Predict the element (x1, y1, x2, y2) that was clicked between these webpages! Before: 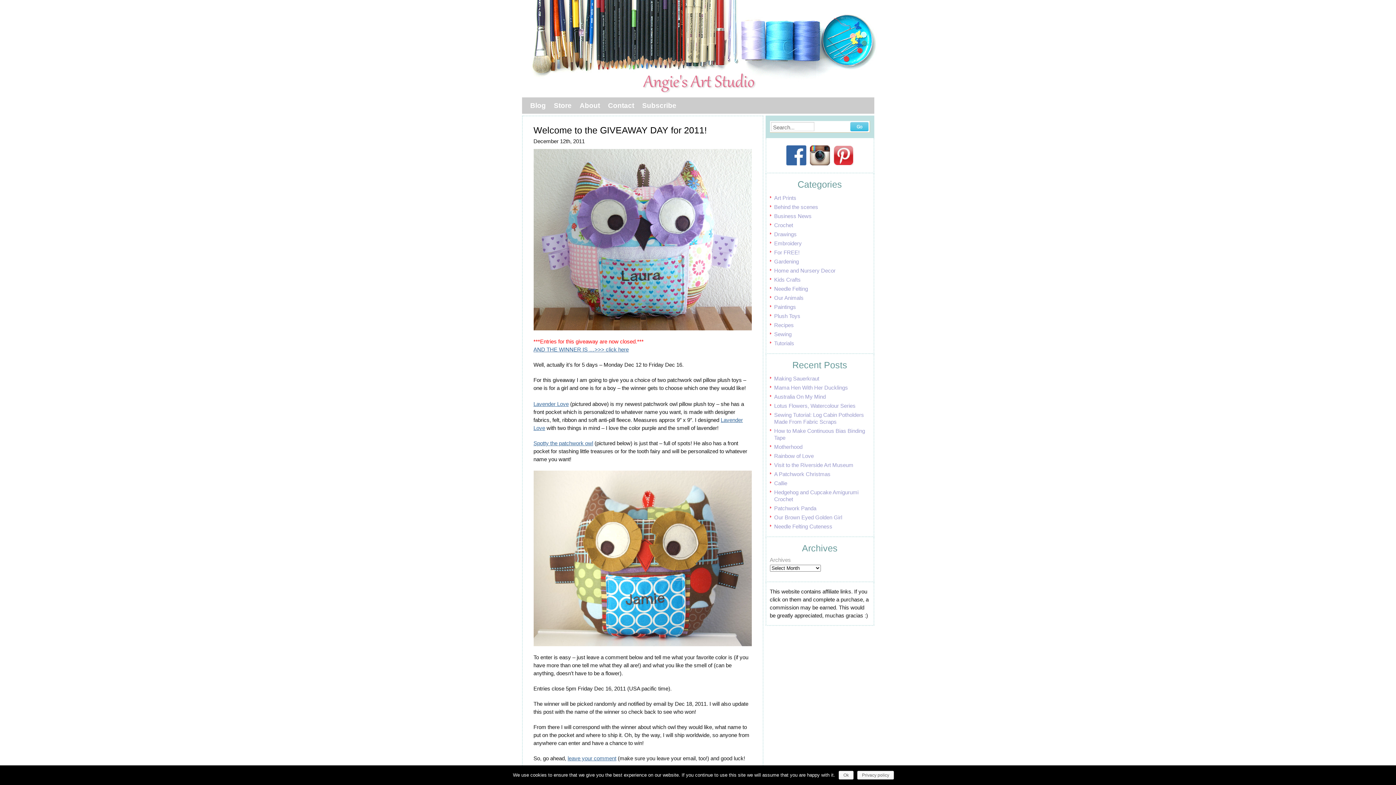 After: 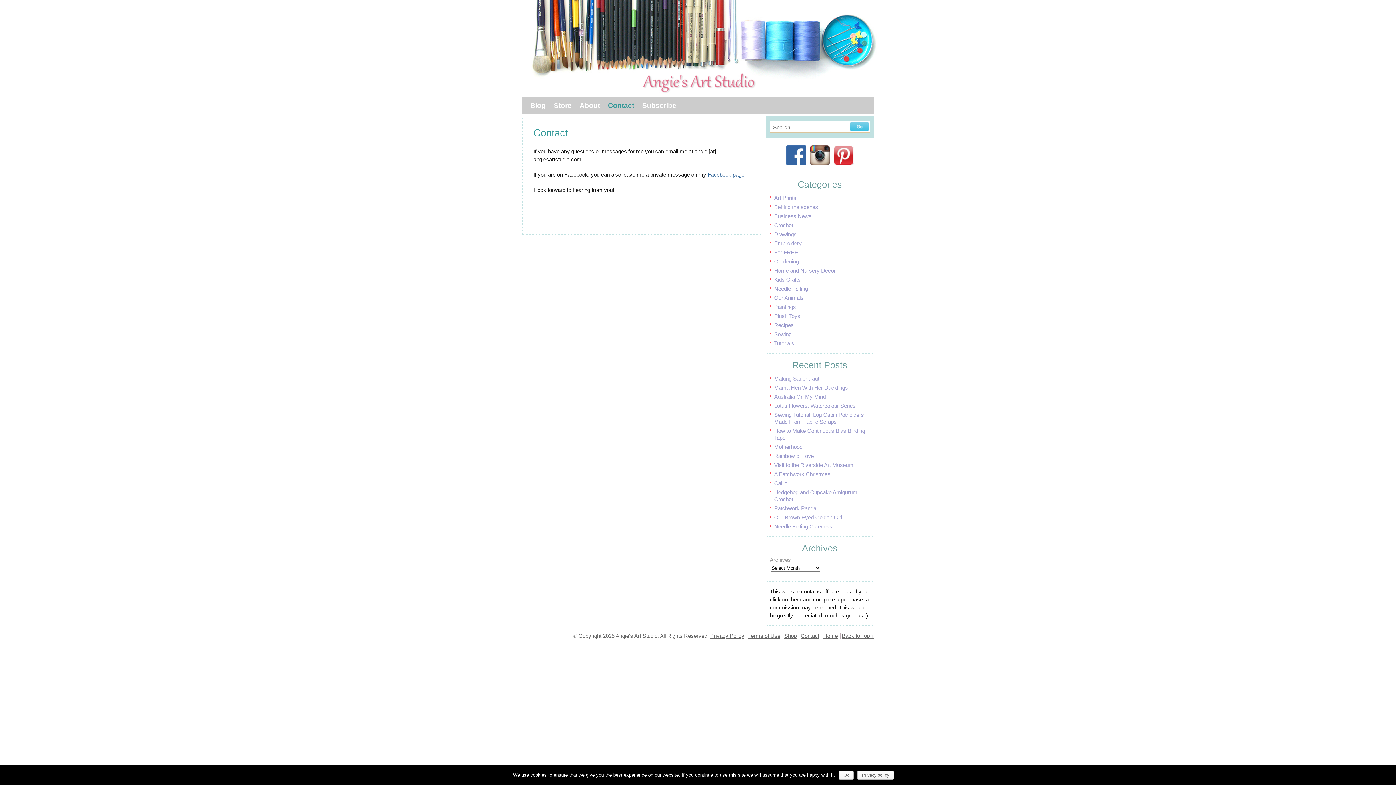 Action: label: Contact bbox: (604, 99, 638, 109)